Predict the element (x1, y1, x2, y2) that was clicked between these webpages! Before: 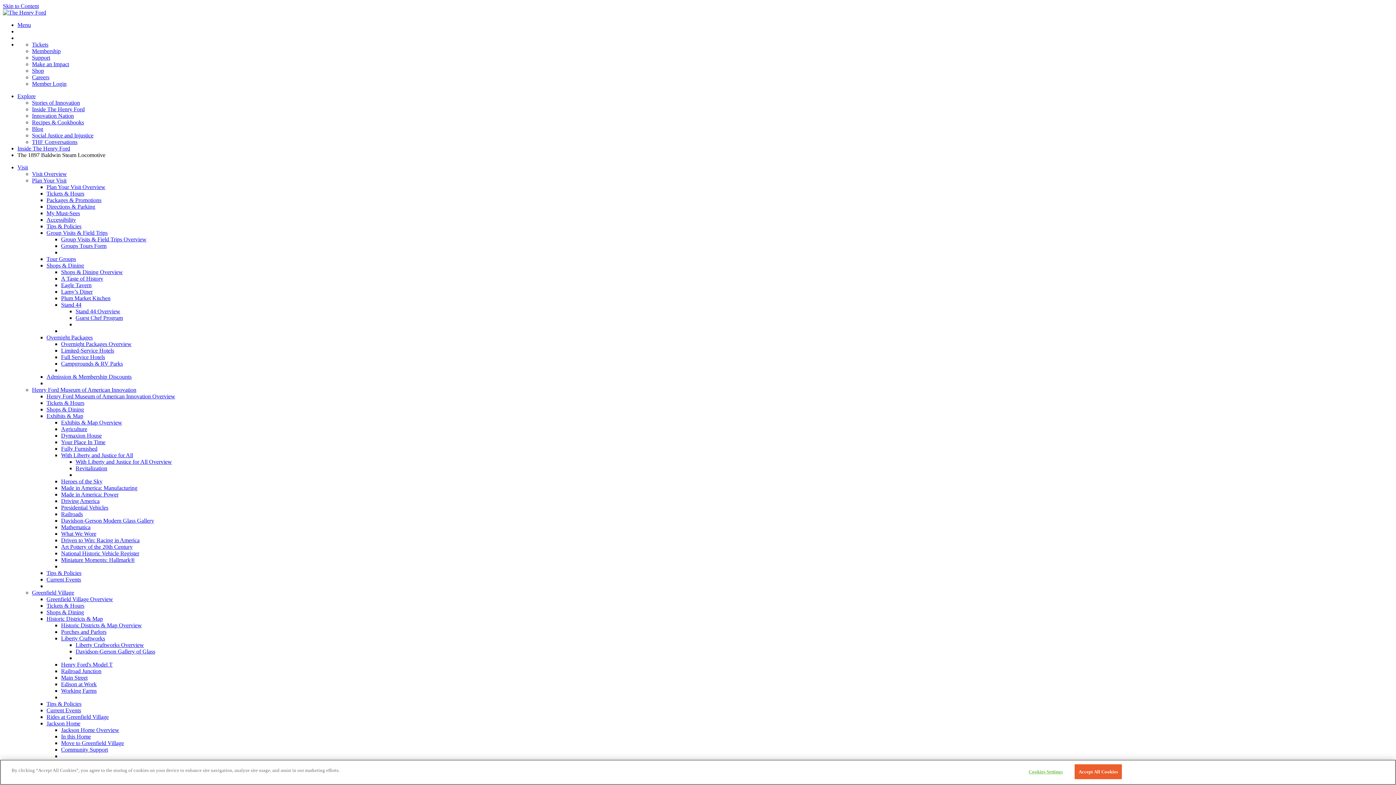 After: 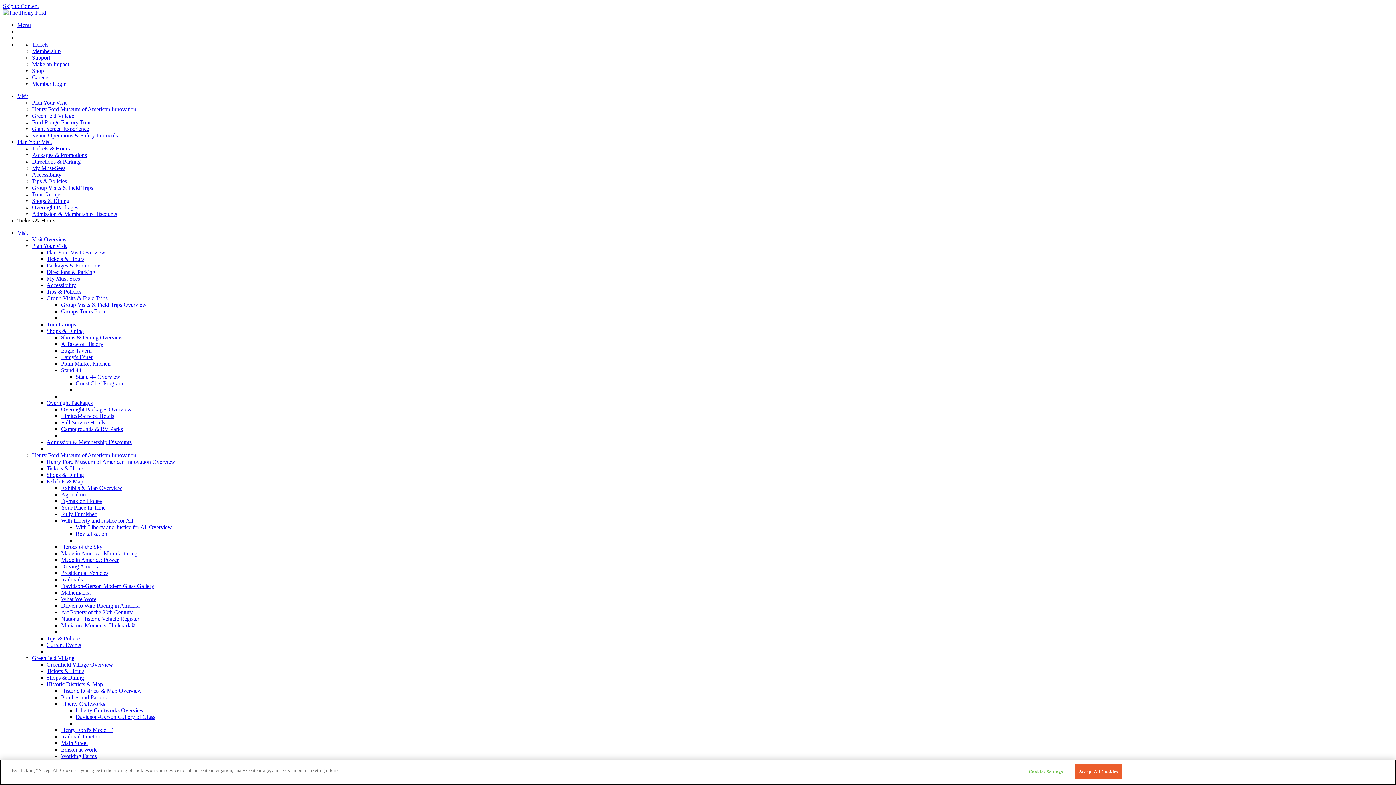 Action: bbox: (46, 602, 84, 609) label: Tickets & Hours